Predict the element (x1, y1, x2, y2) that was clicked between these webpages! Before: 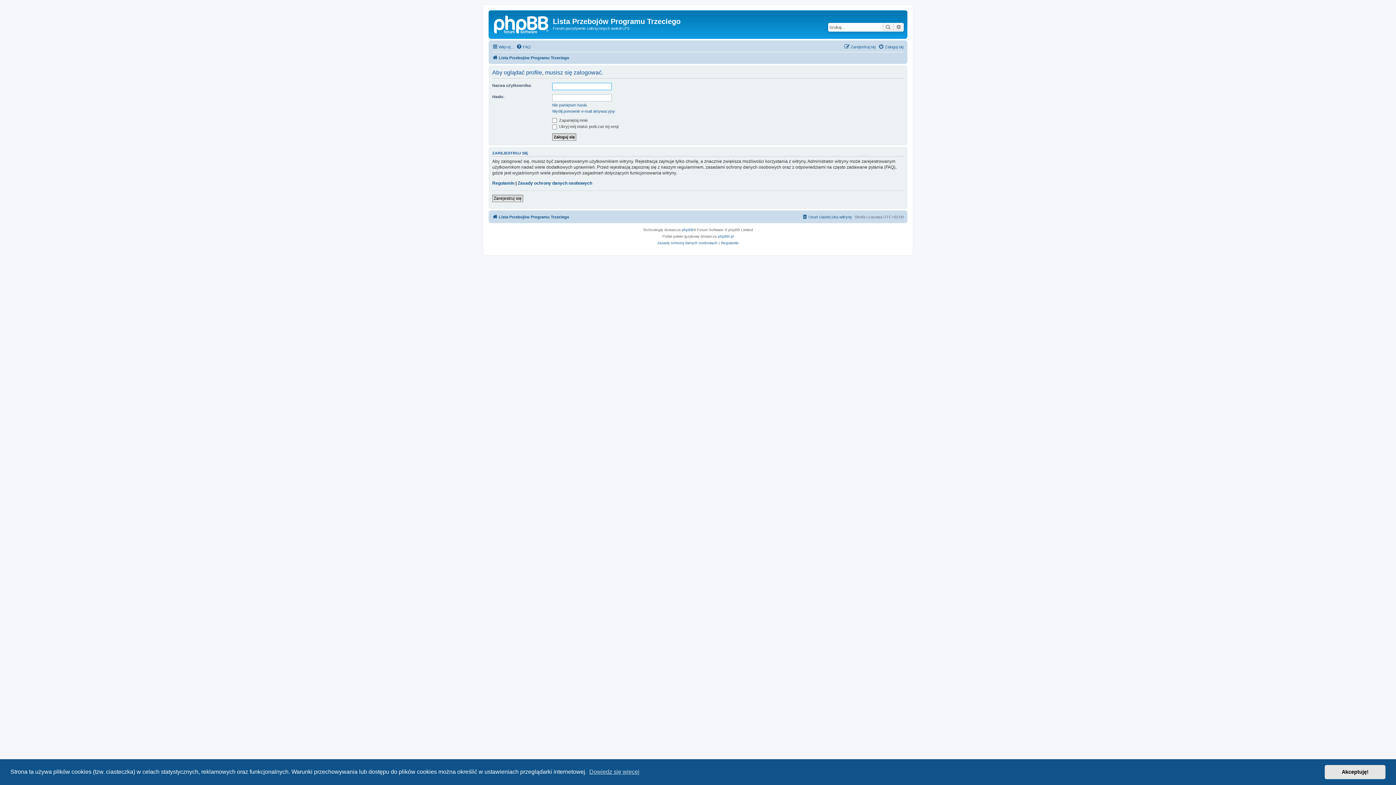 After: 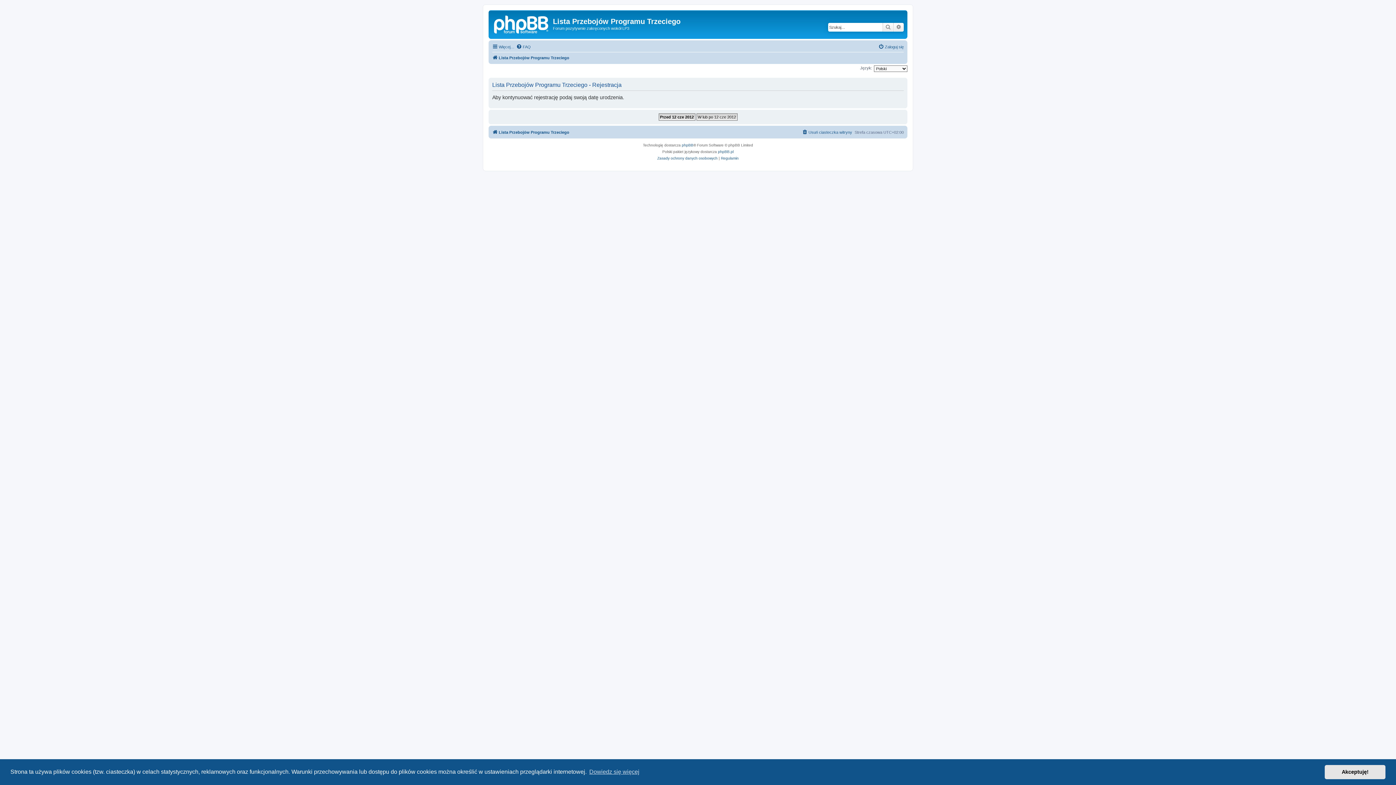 Action: label: Zarejestruj się bbox: (492, 194, 523, 202)